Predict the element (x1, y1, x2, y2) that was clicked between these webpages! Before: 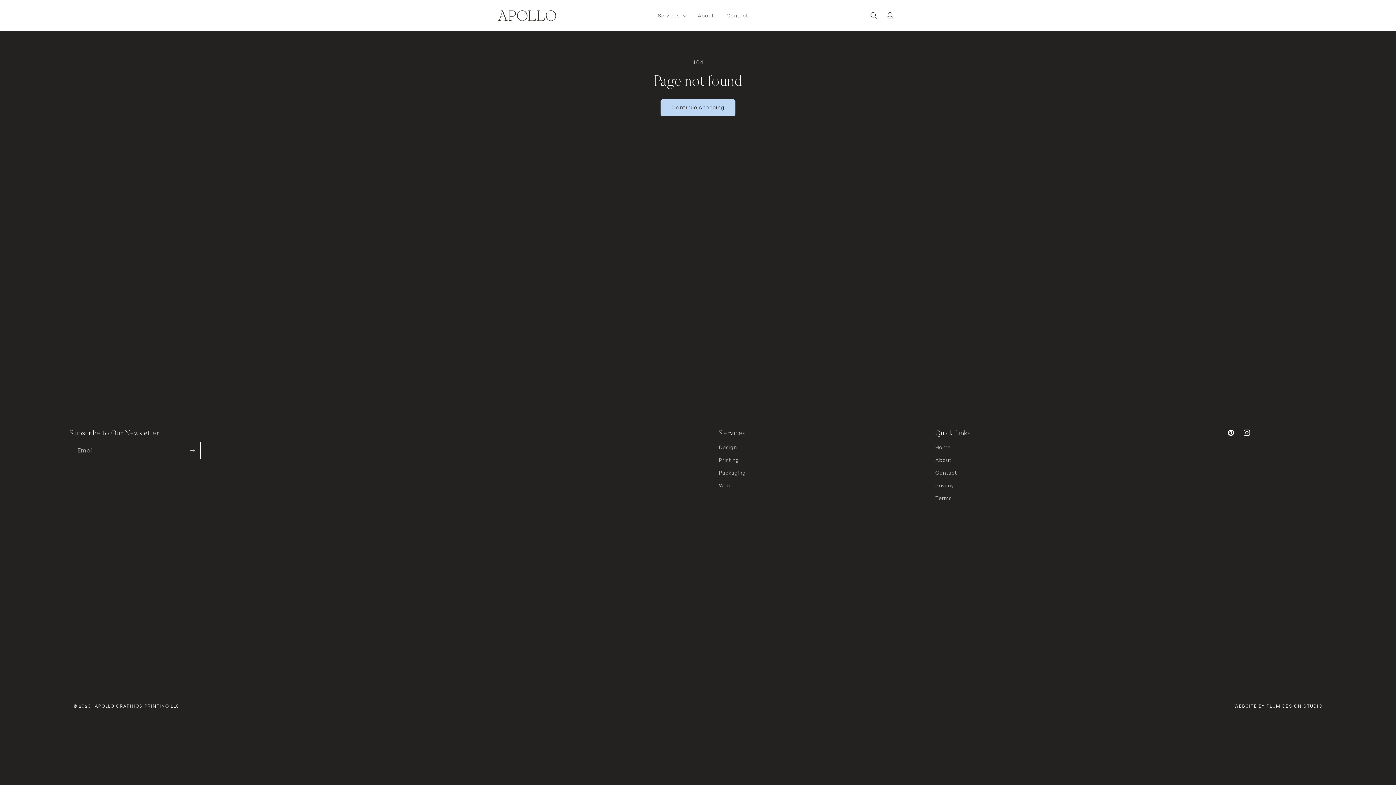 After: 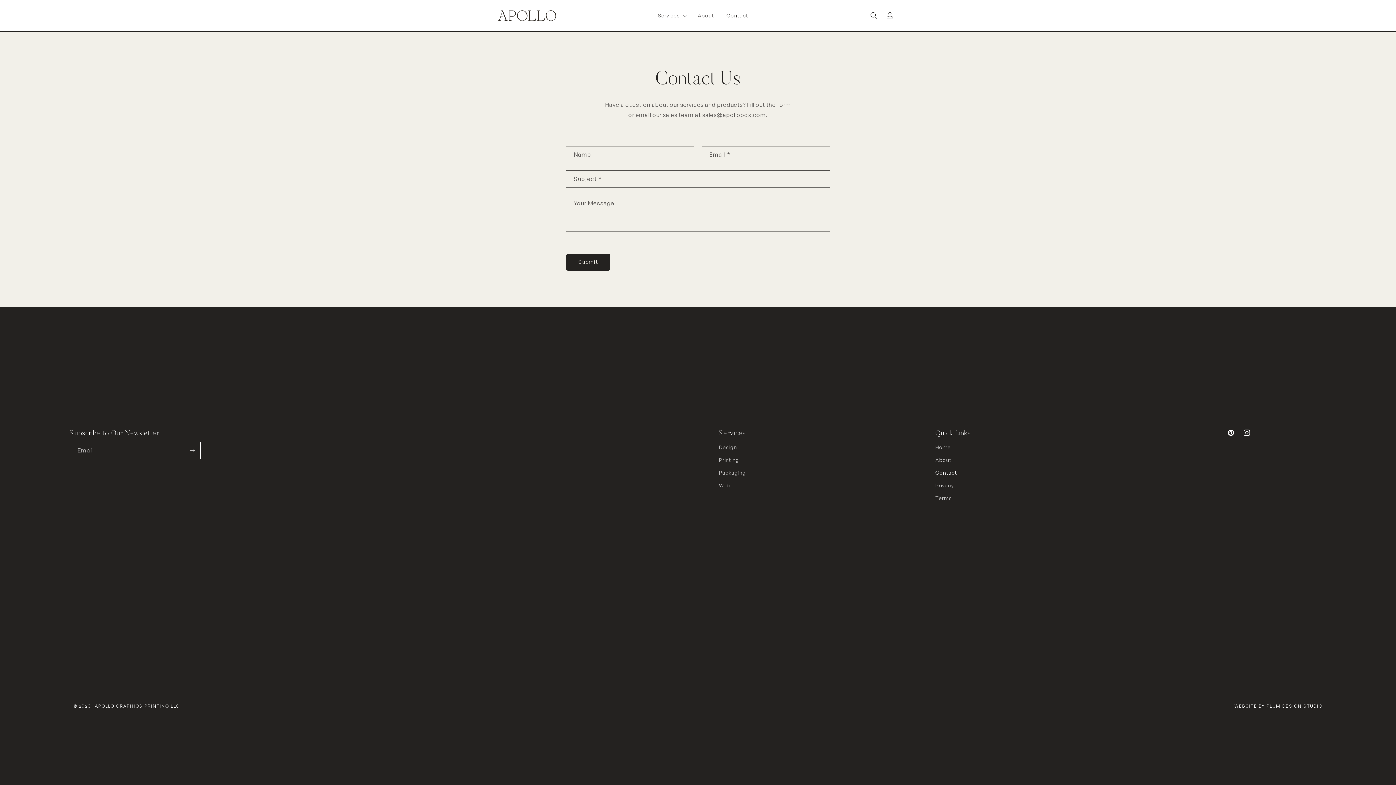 Action: label: Contact bbox: (722, 7, 752, 23)